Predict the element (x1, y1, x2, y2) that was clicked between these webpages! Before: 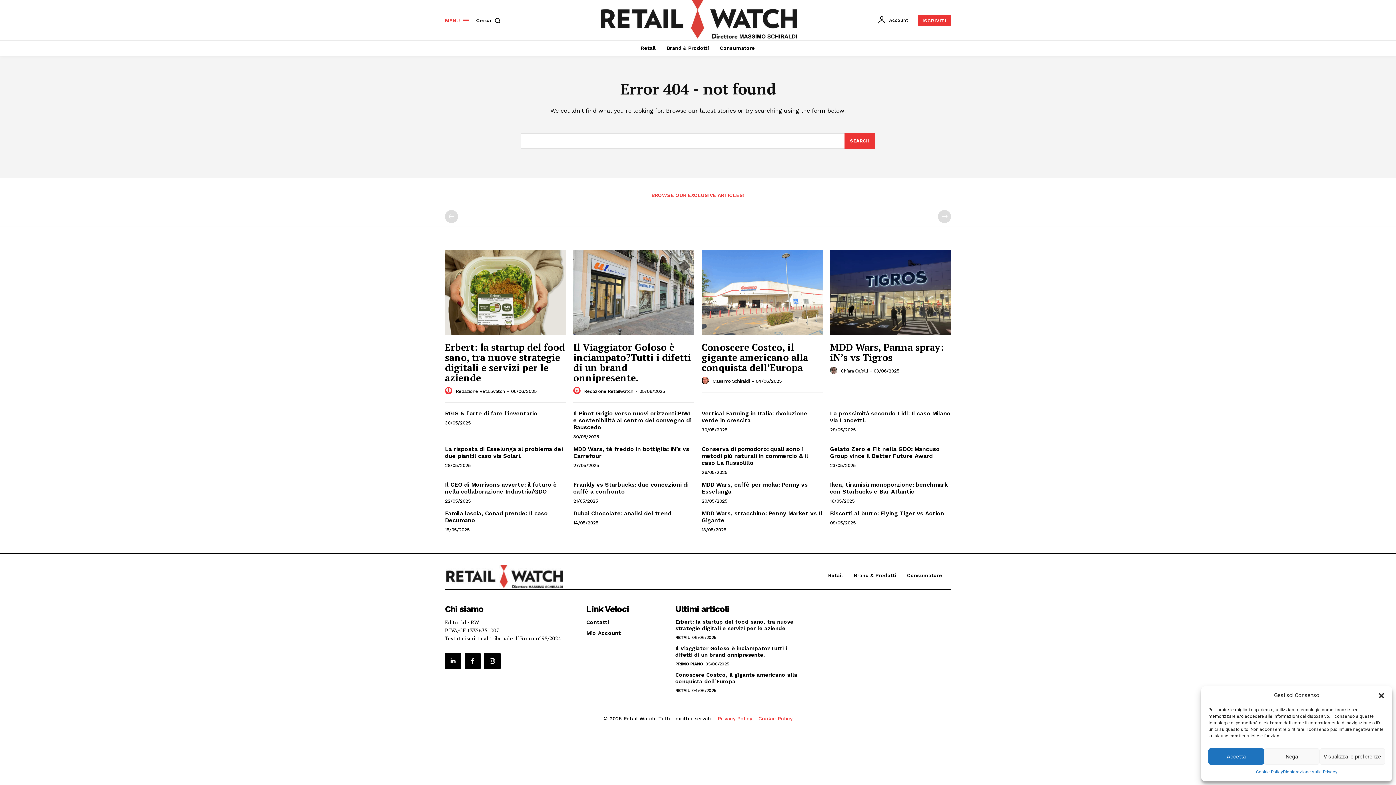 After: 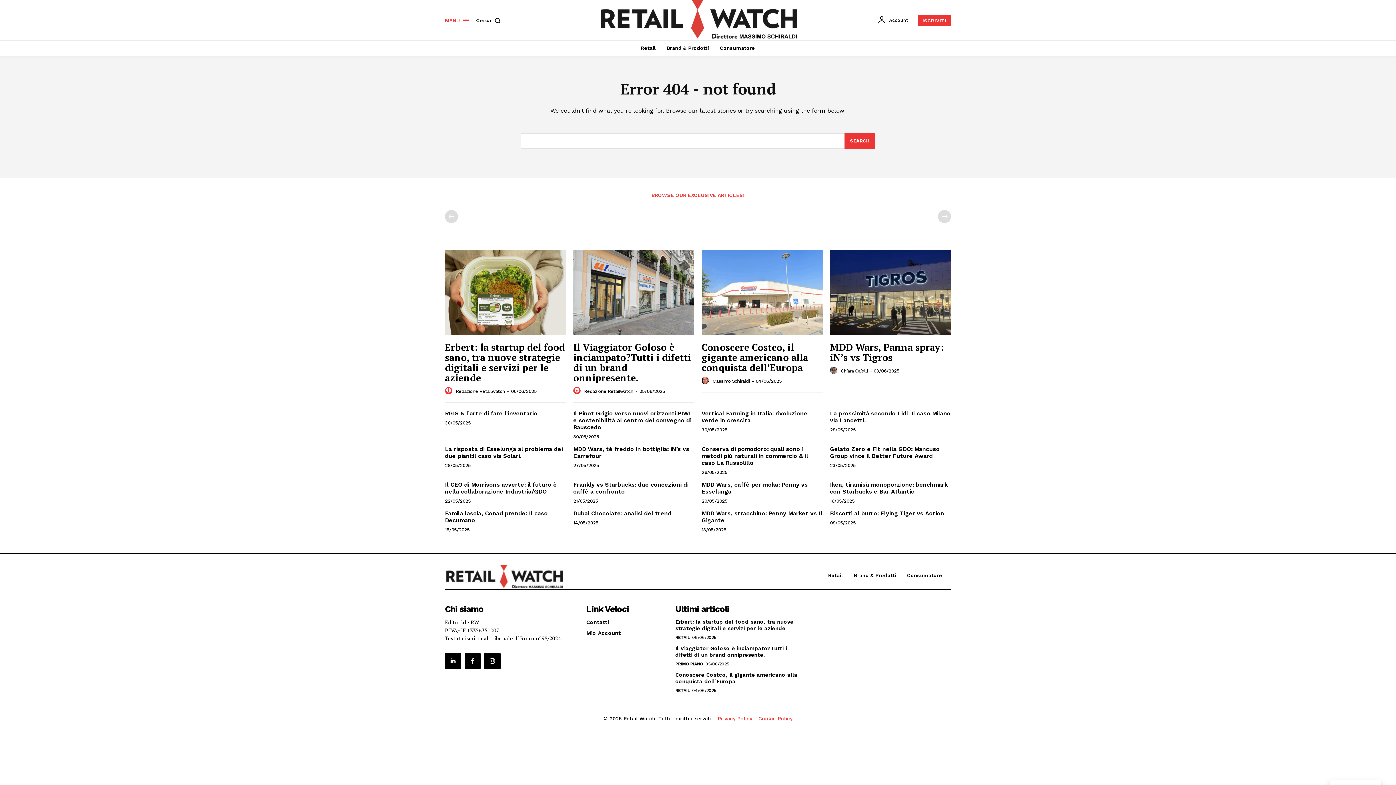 Action: bbox: (1378, 692, 1385, 699) label: Chiudi la finestra di dialogo